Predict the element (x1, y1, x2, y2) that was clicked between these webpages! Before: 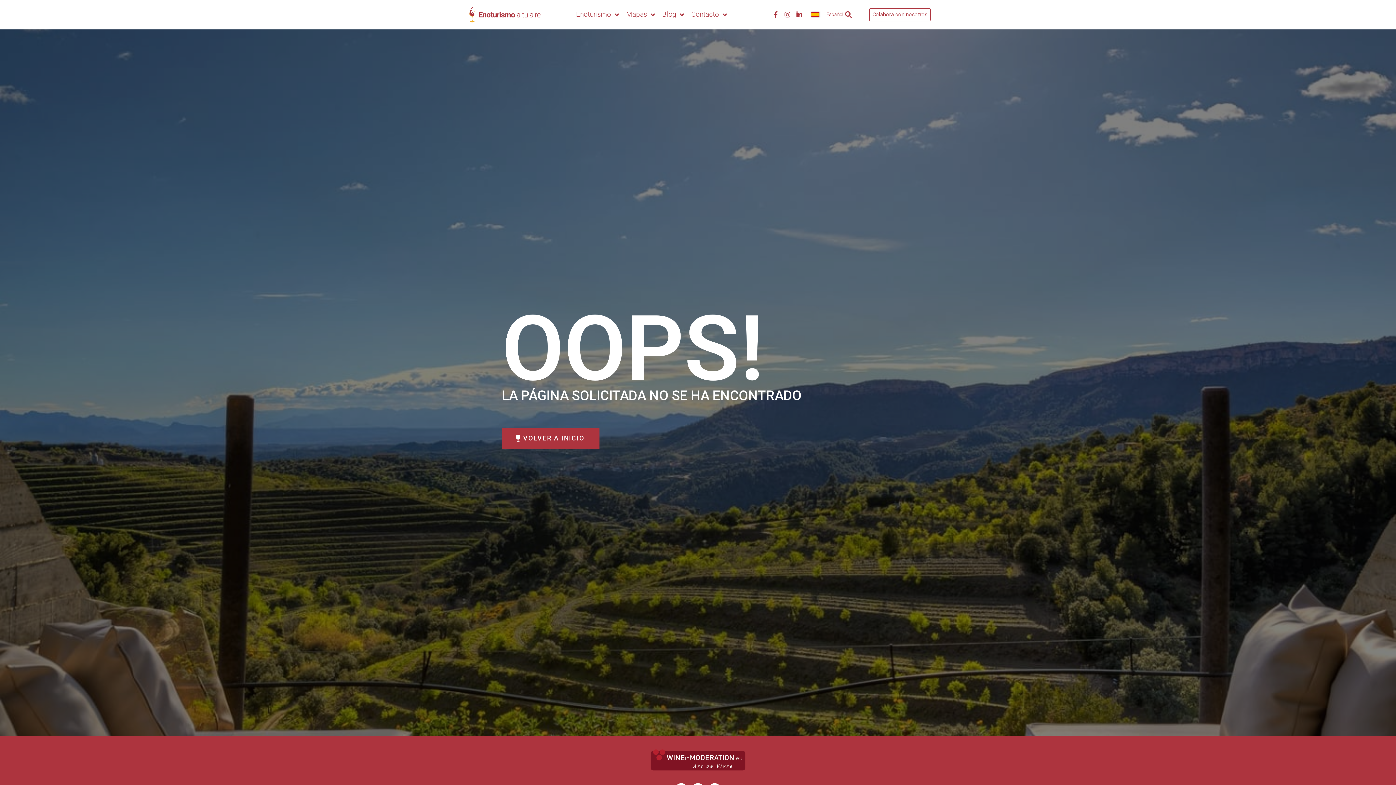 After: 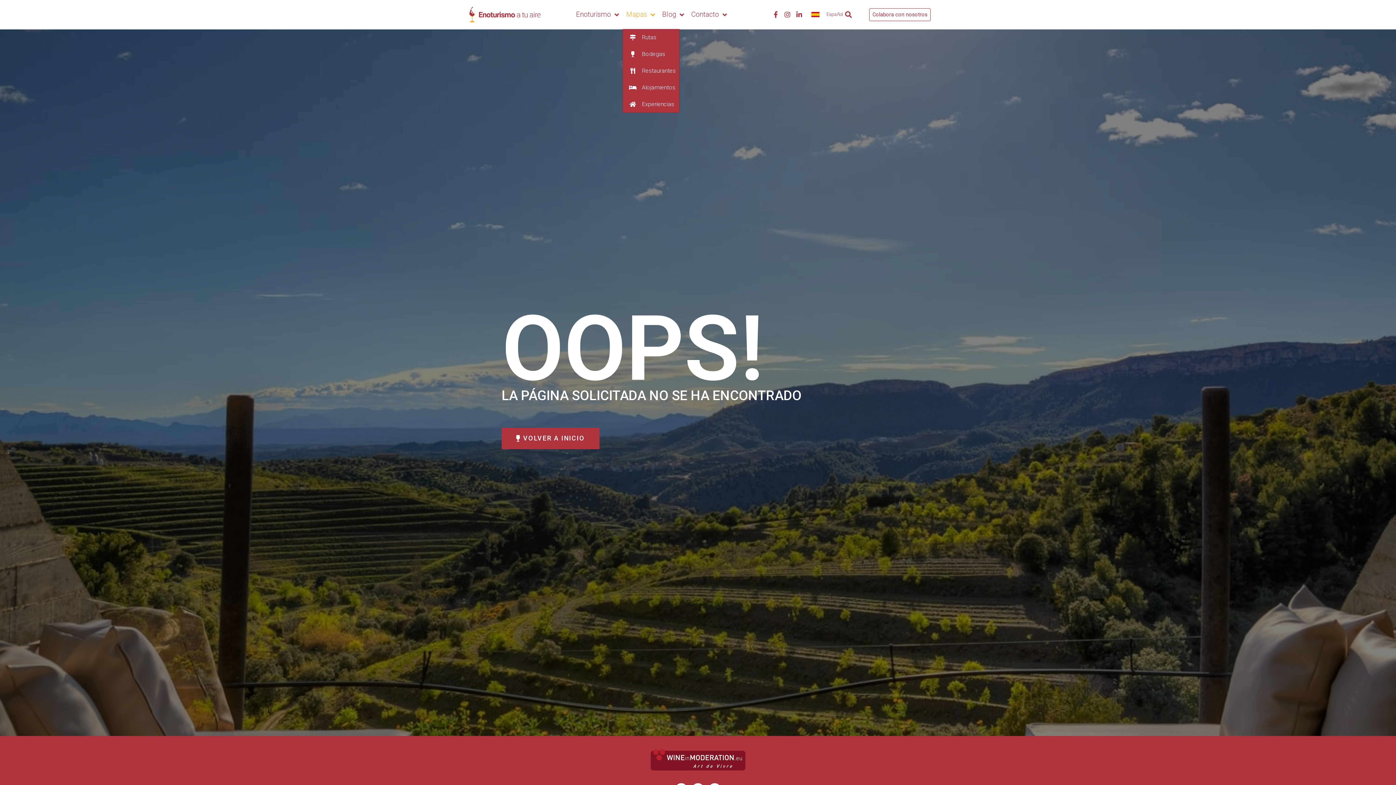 Action: label: Mapas bbox: (622, 0, 658, 29)